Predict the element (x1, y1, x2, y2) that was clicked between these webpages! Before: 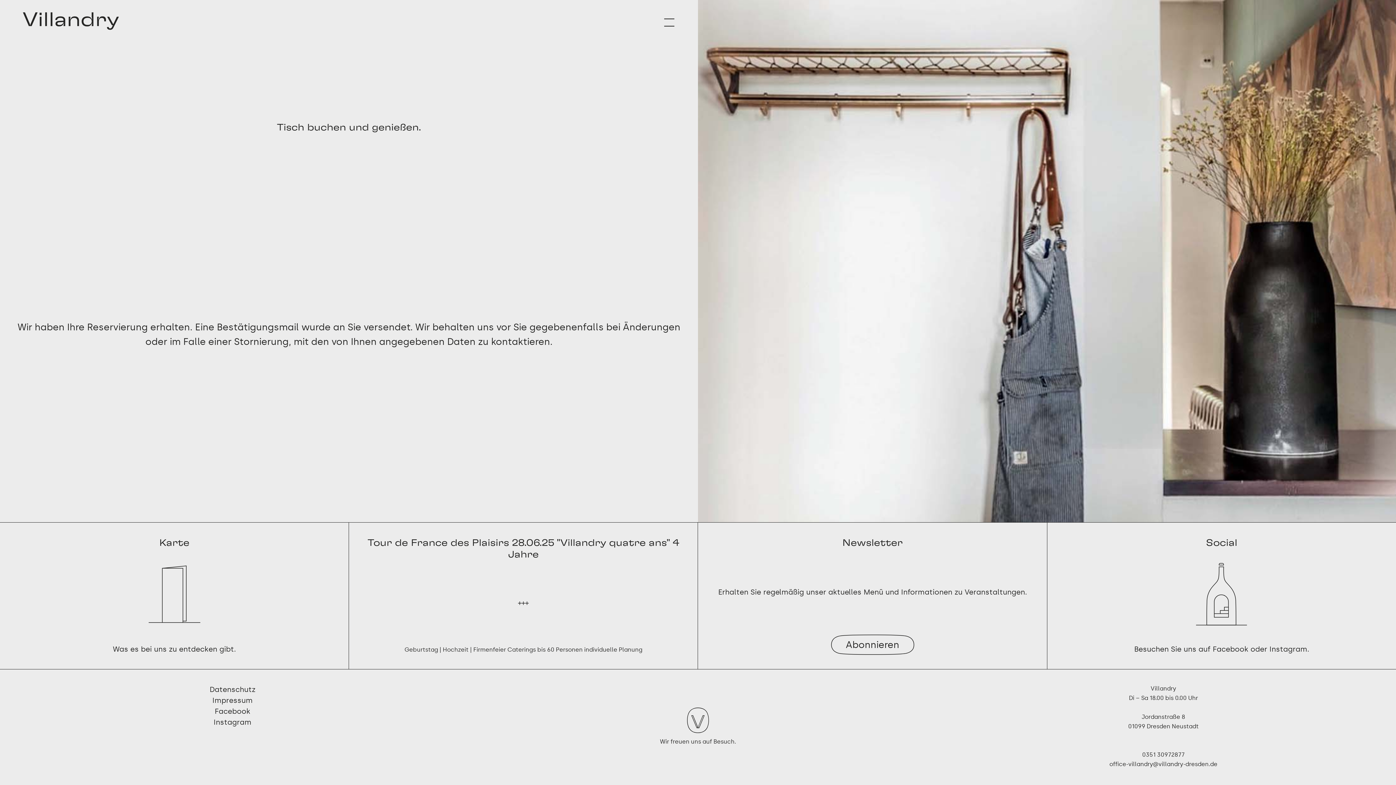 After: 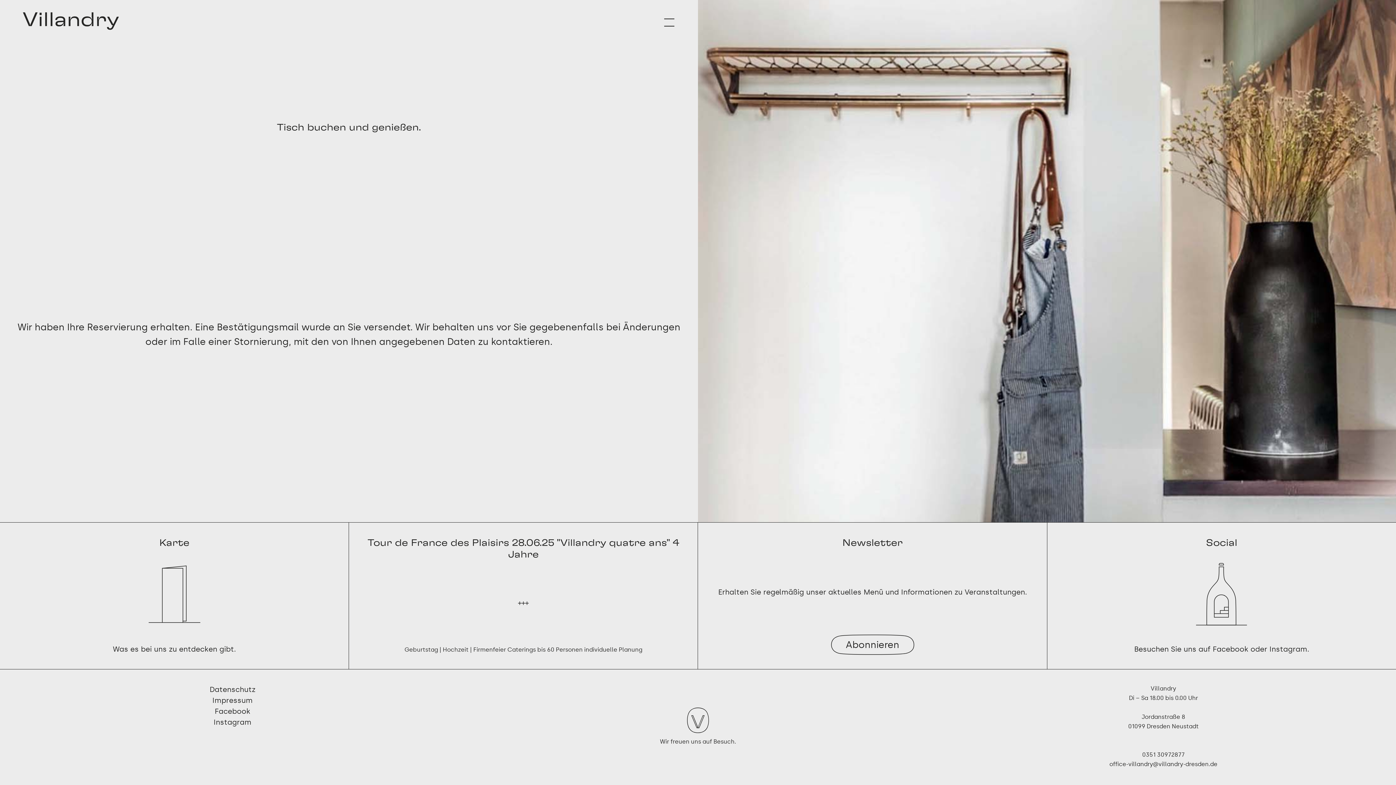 Action: bbox: (1269, 645, 1307, 653) label: Instagram